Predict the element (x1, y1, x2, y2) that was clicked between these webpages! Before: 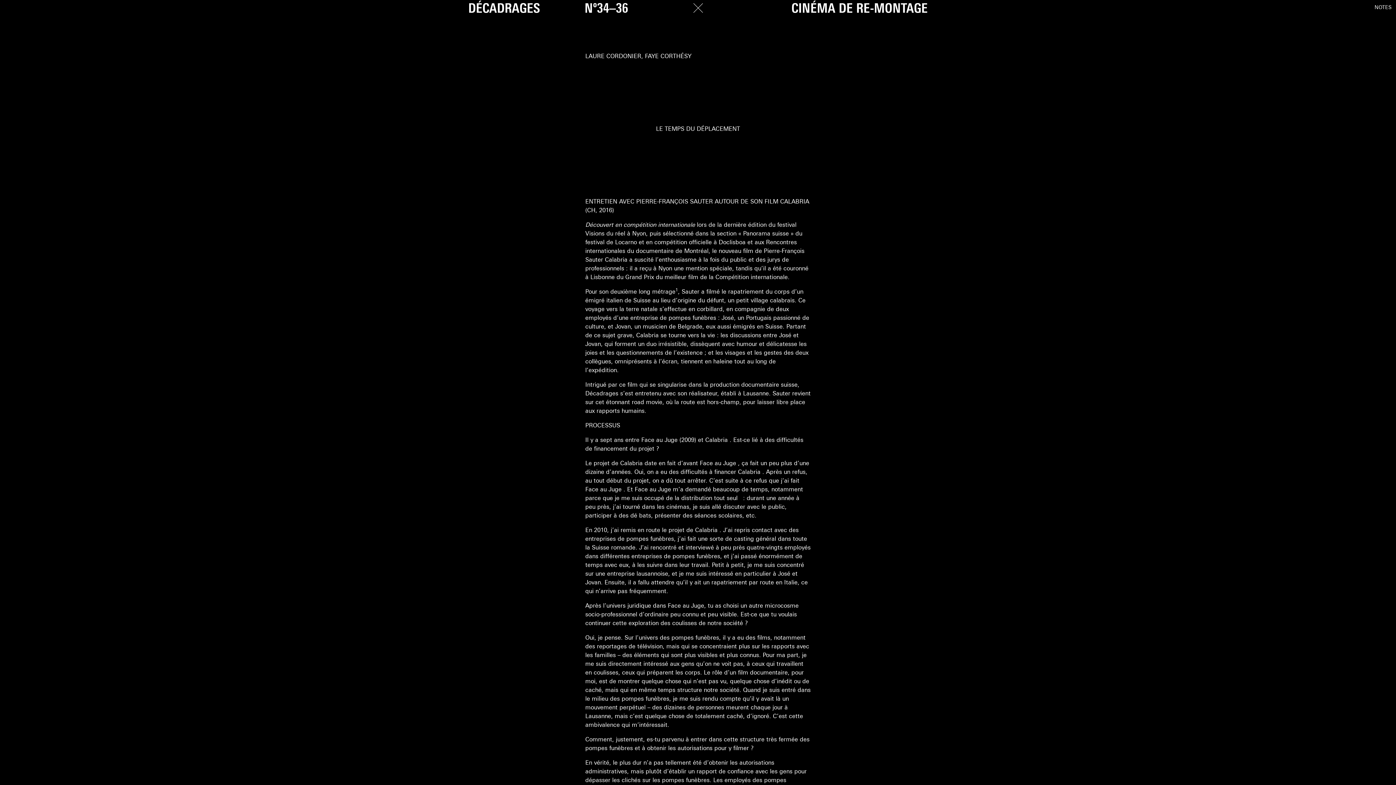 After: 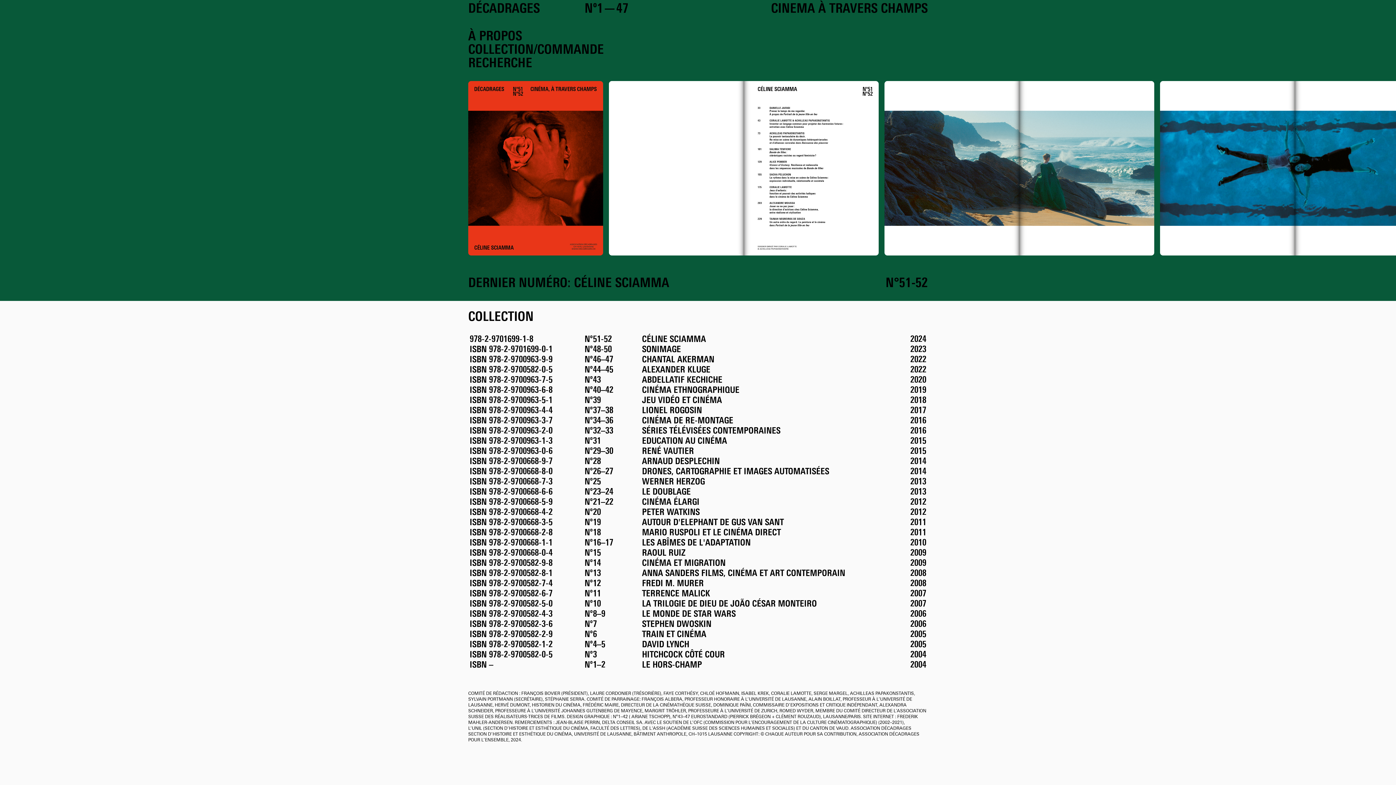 Action: label: DÉCADRAGES bbox: (468, 2, 540, 16)